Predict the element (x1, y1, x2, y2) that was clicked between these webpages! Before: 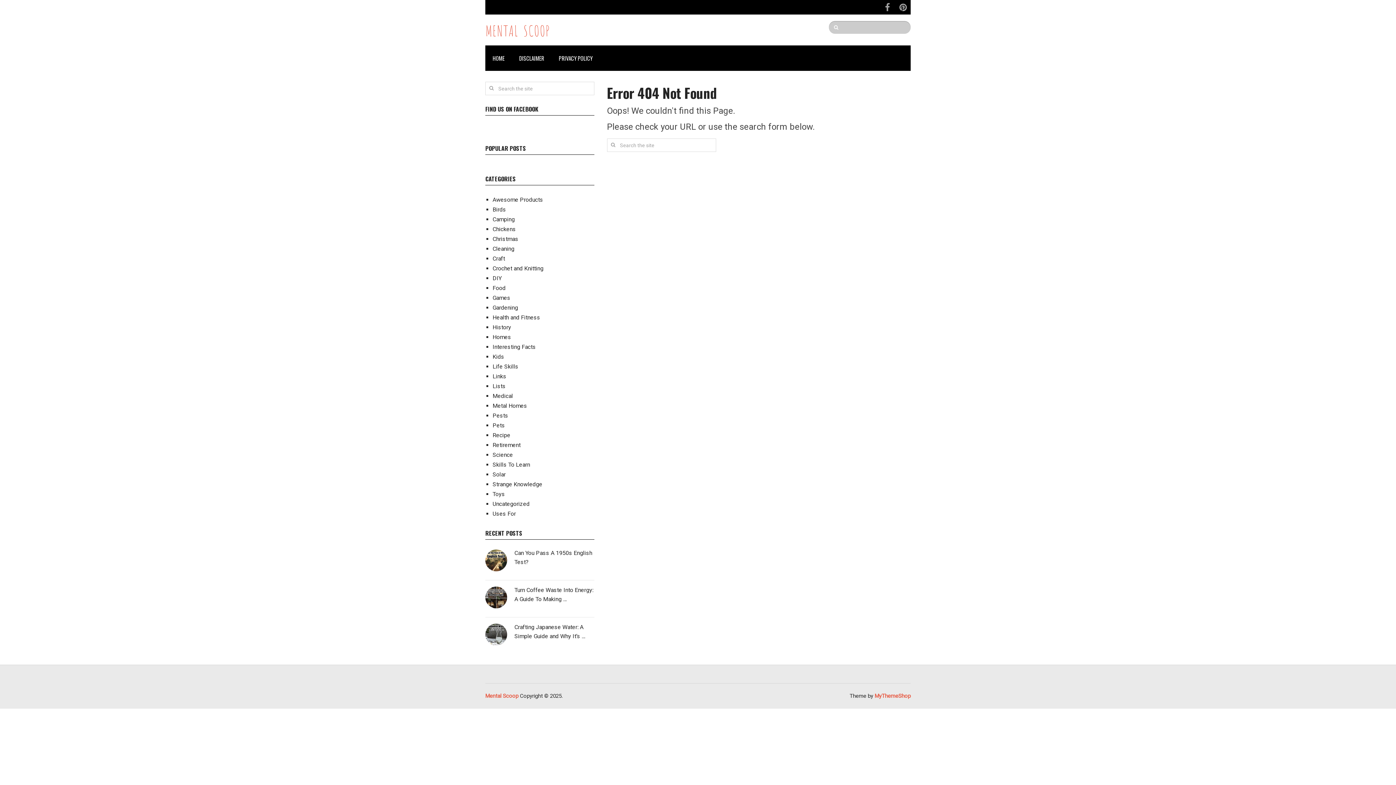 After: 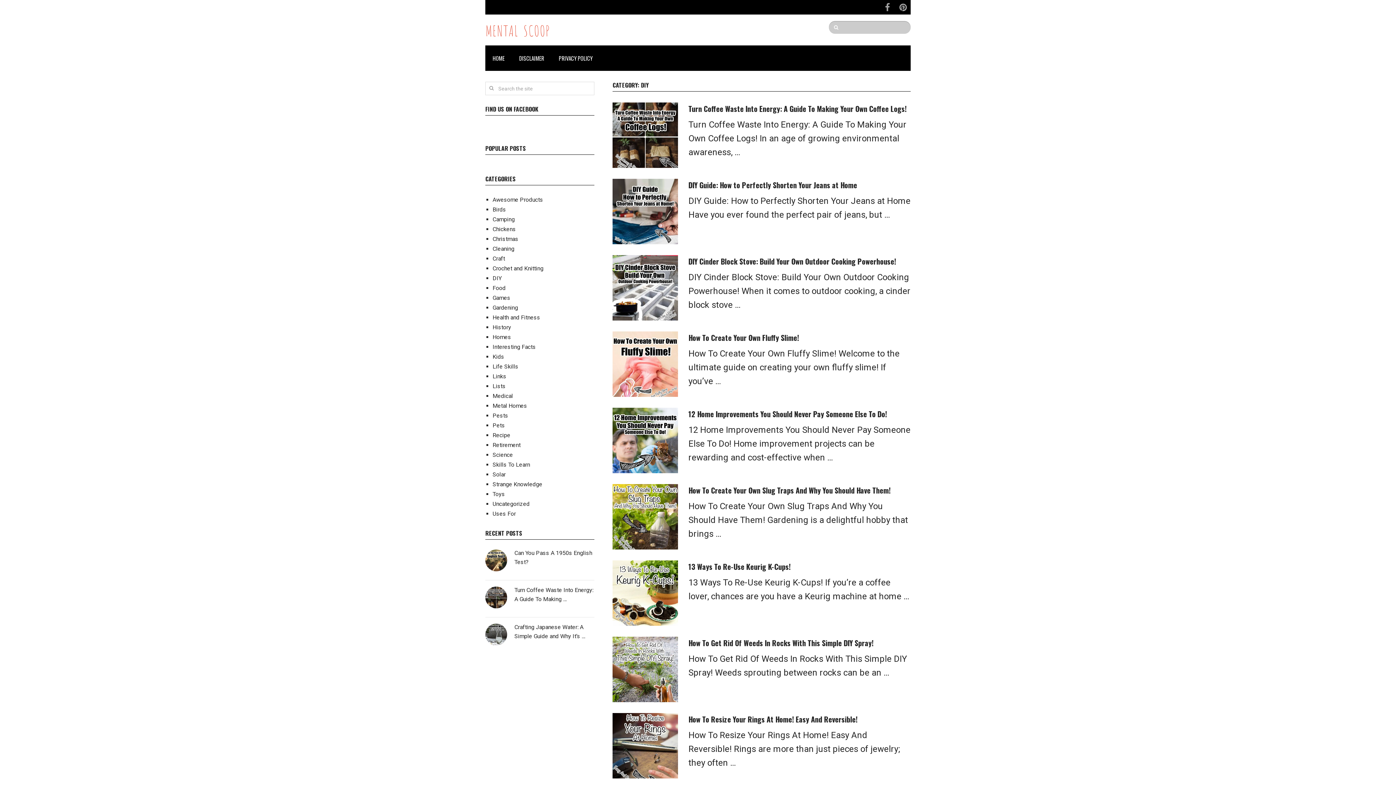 Action: label: DIY bbox: (492, 274, 501, 281)